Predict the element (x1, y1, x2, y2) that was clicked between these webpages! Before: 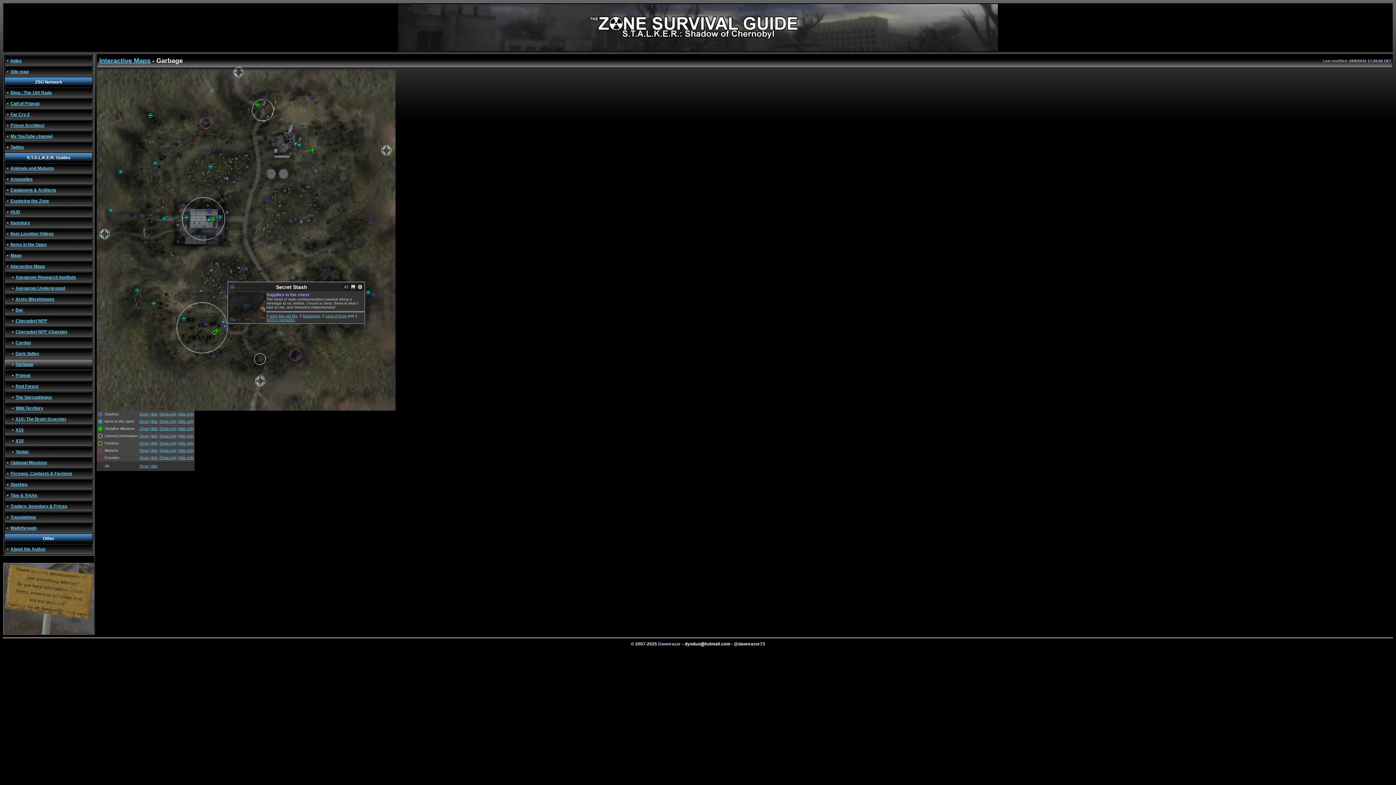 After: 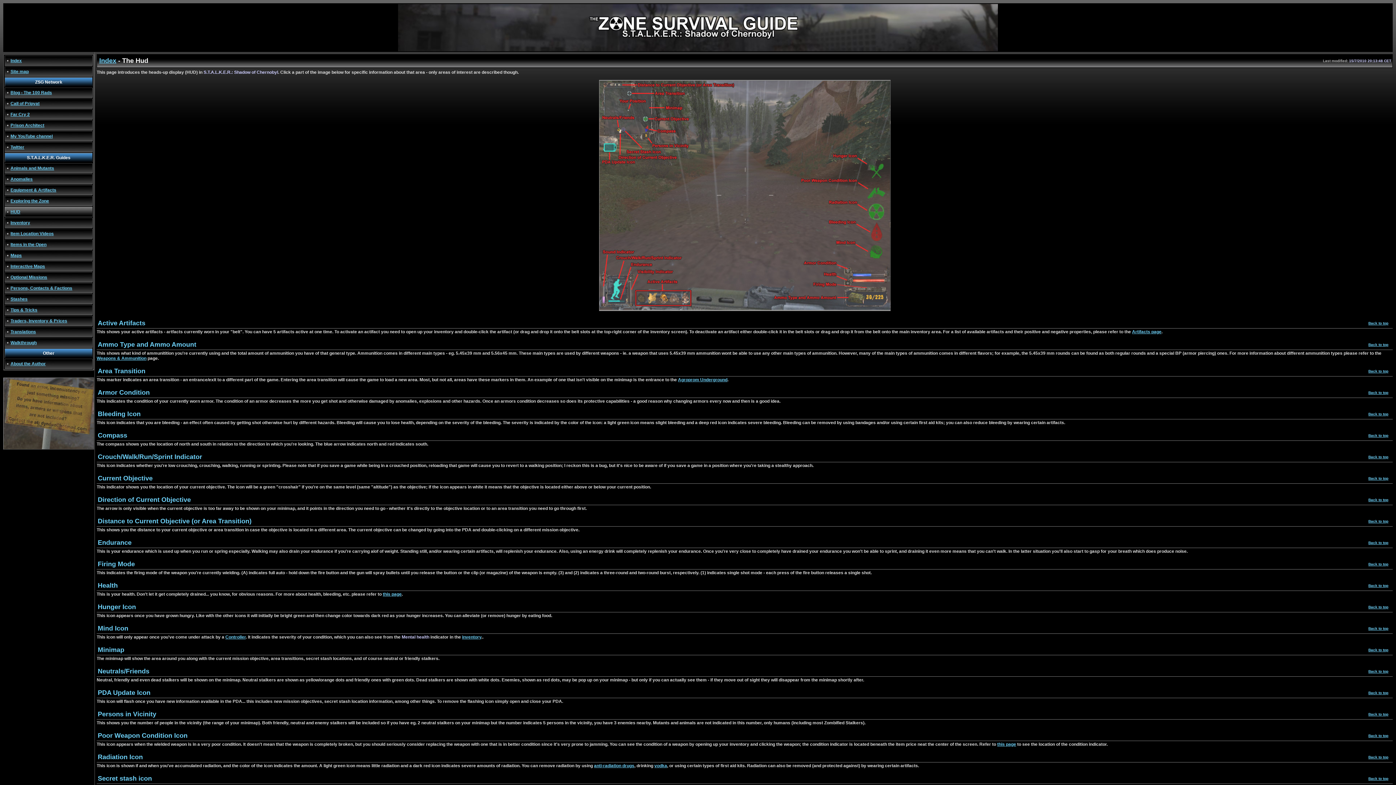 Action: label: HUD bbox: (10, 209, 20, 214)